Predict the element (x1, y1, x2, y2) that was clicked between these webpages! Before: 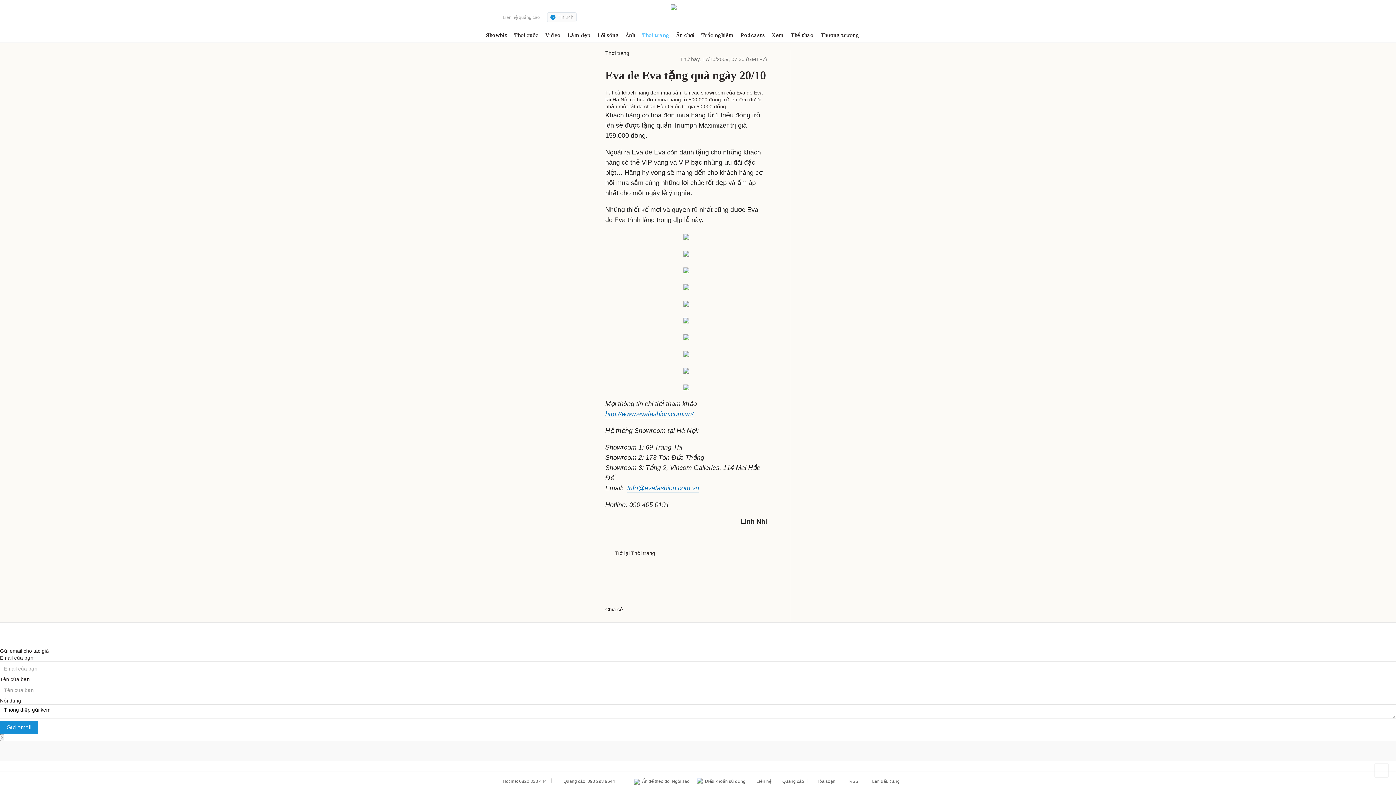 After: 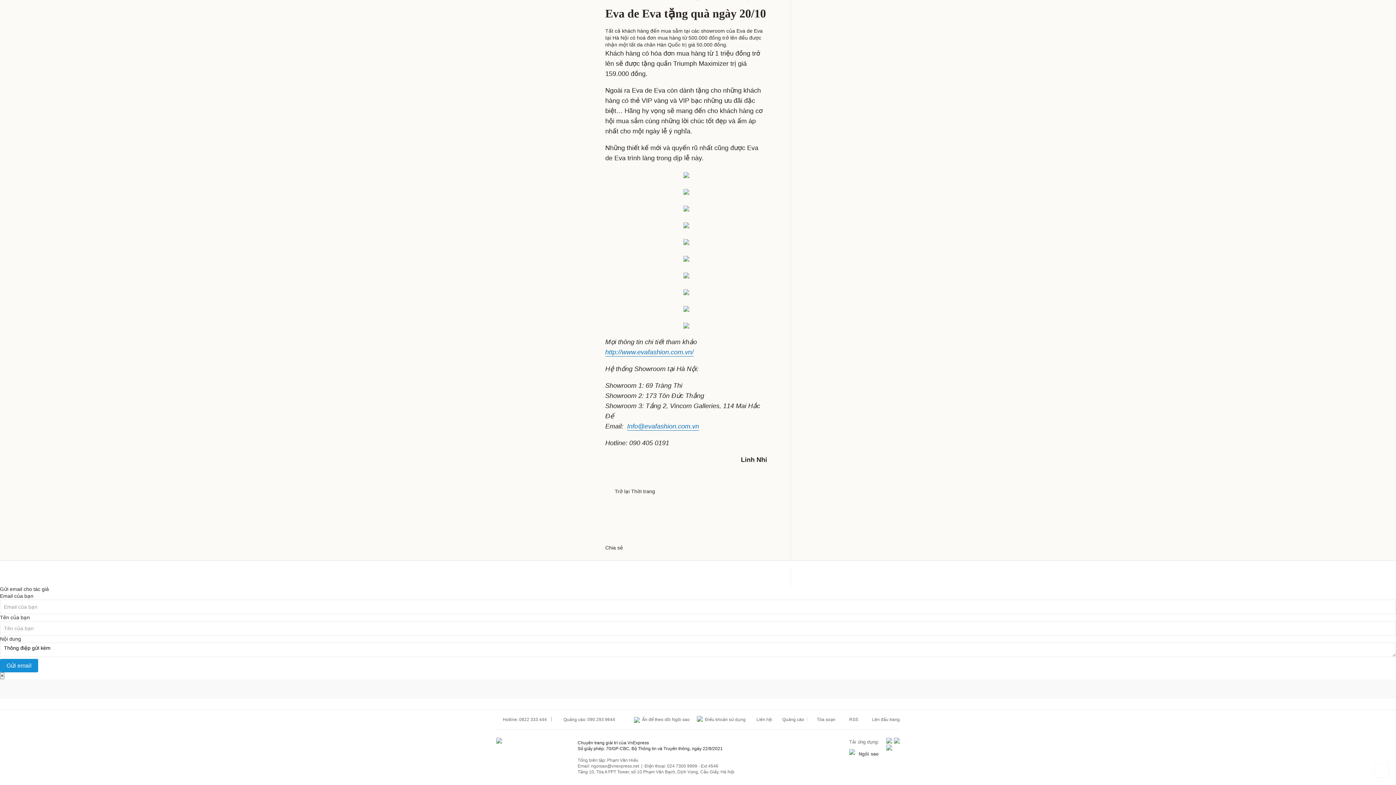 Action: bbox: (496, 106, 502, 112)